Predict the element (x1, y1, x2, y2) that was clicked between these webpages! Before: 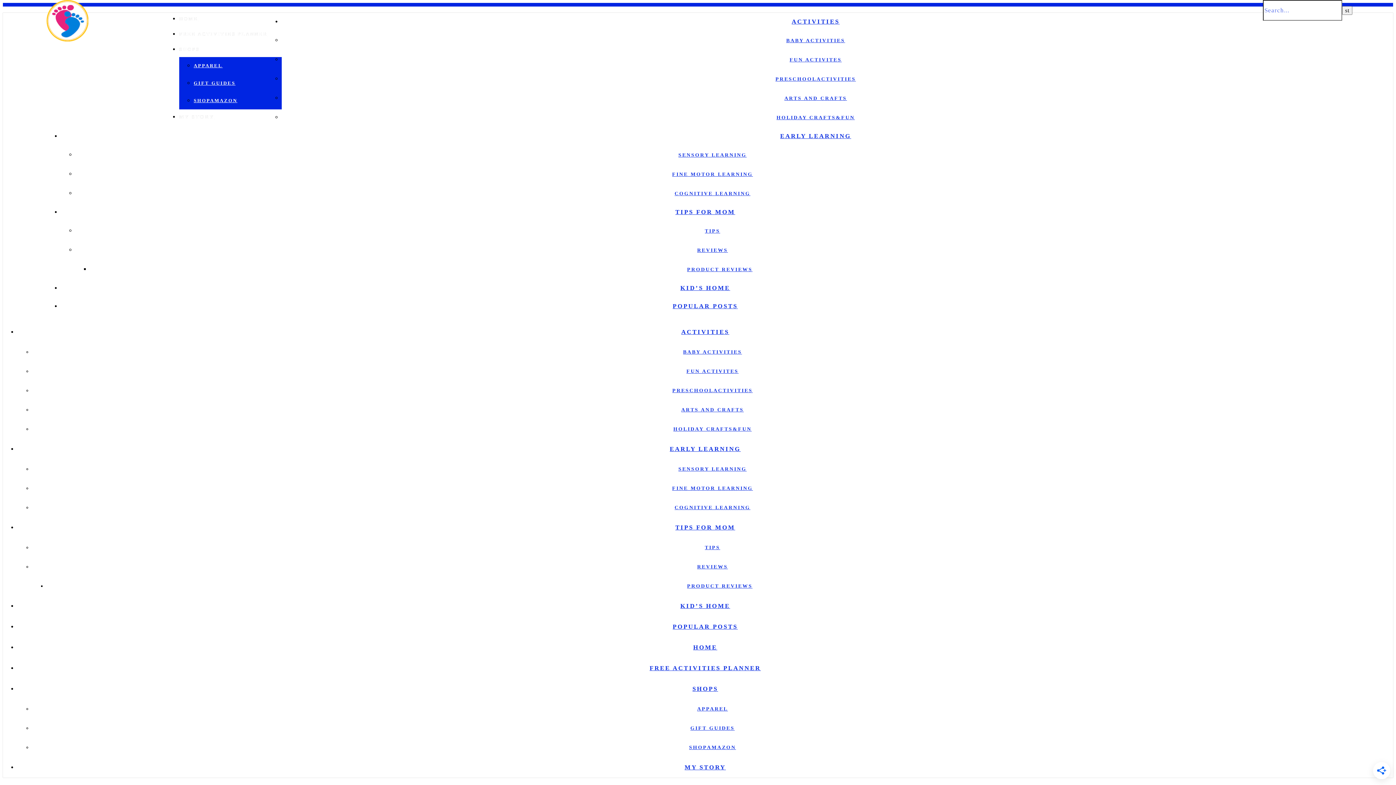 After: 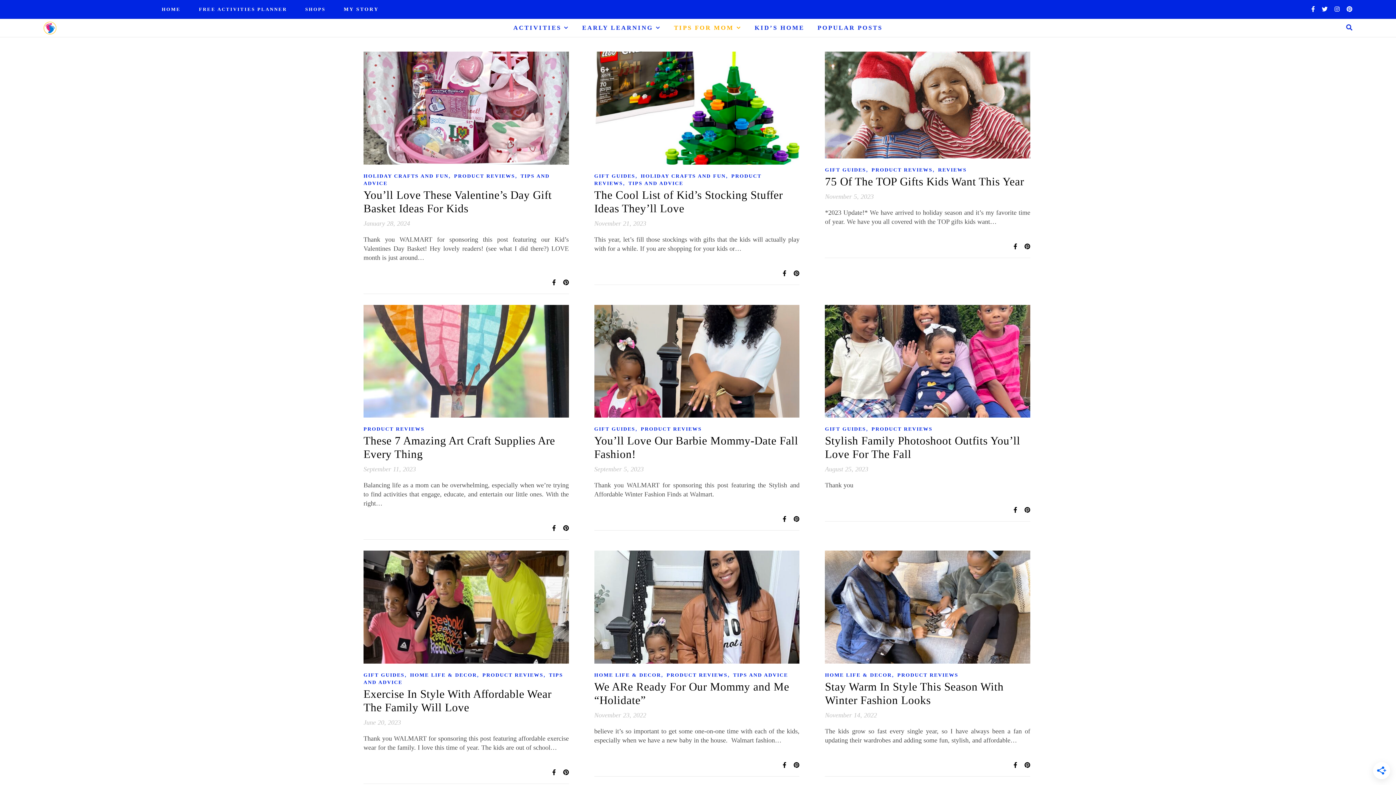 Action: label: PRODUCT REVIEWS bbox: (687, 266, 752, 272)